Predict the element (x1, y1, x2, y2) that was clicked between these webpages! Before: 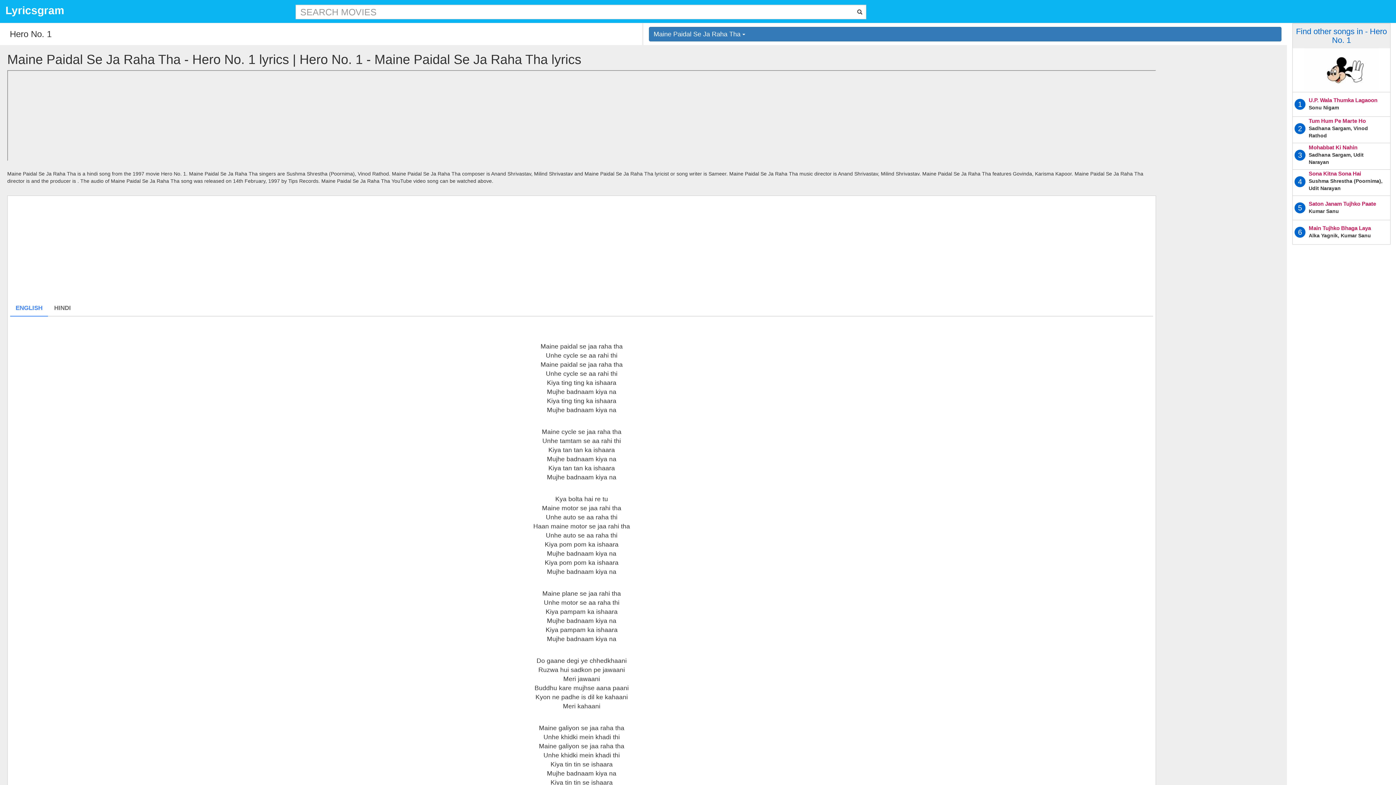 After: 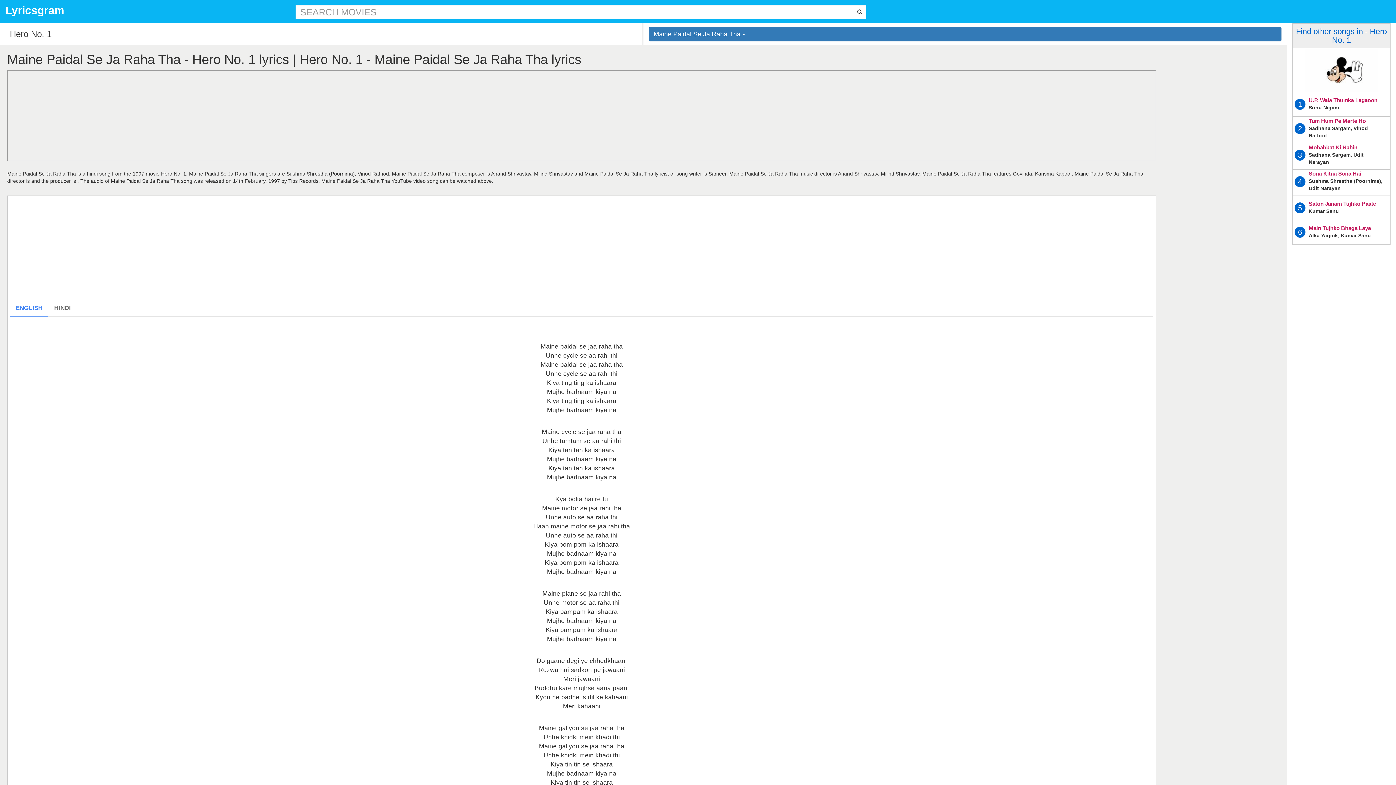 Action: label: ENGLISH bbox: (10, 300, 48, 316)